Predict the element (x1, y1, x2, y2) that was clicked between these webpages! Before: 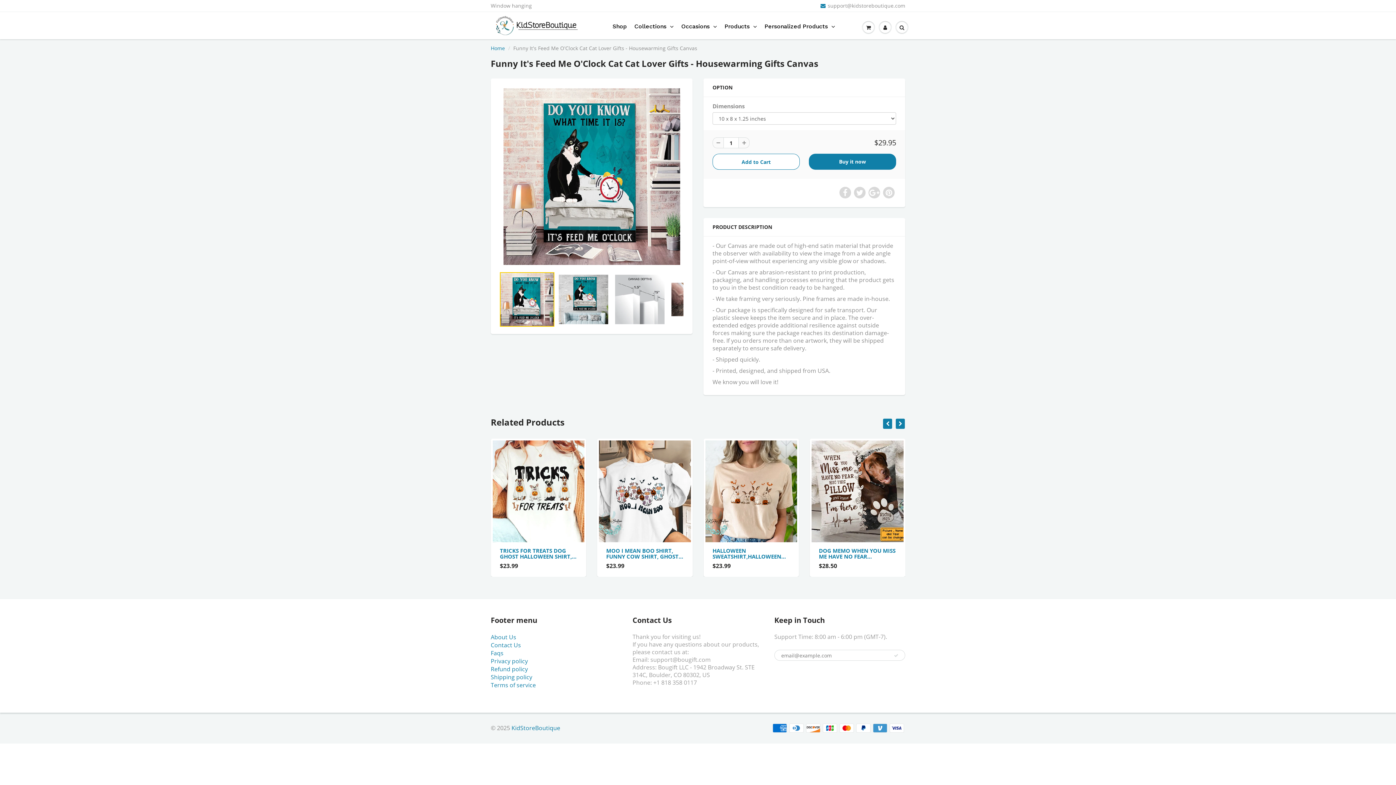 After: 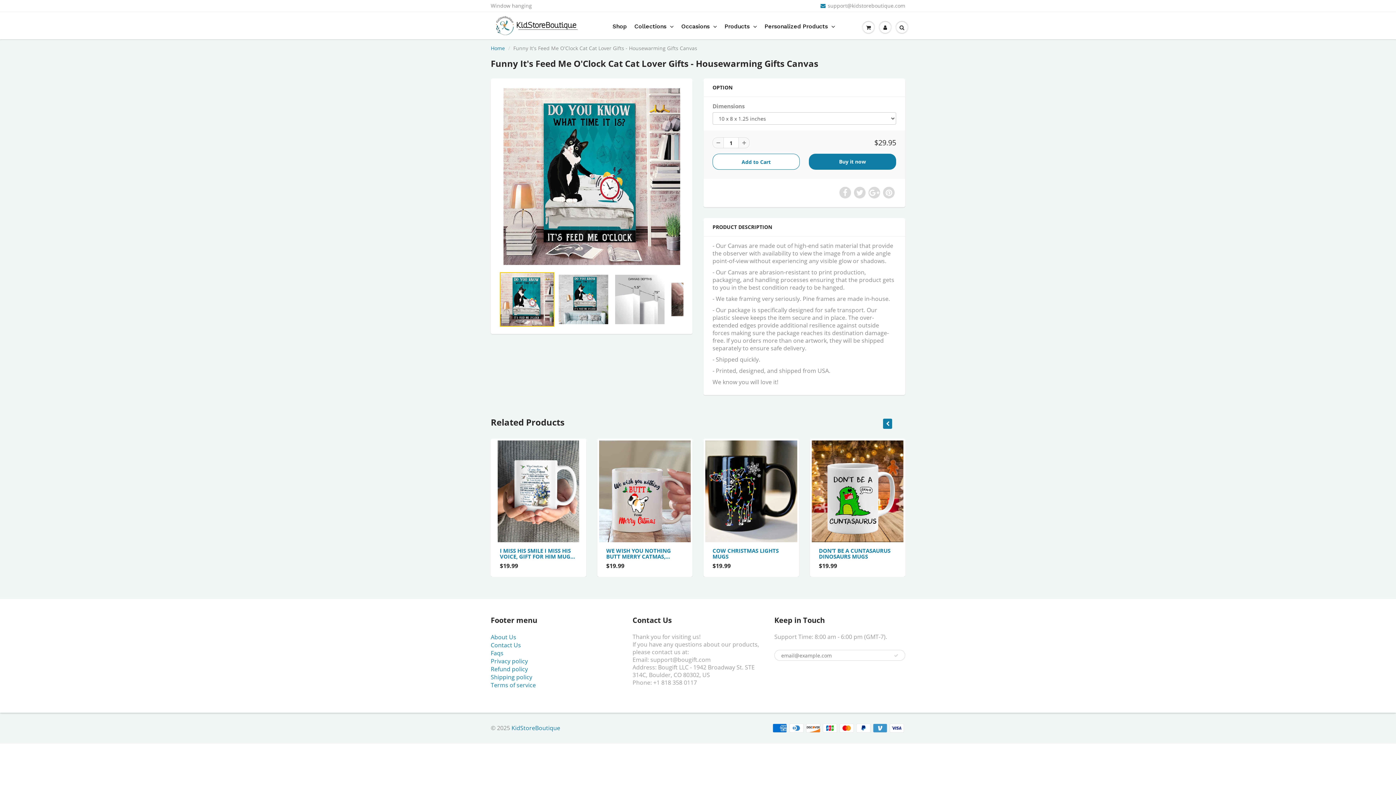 Action: bbox: (712, 137, 723, 148)